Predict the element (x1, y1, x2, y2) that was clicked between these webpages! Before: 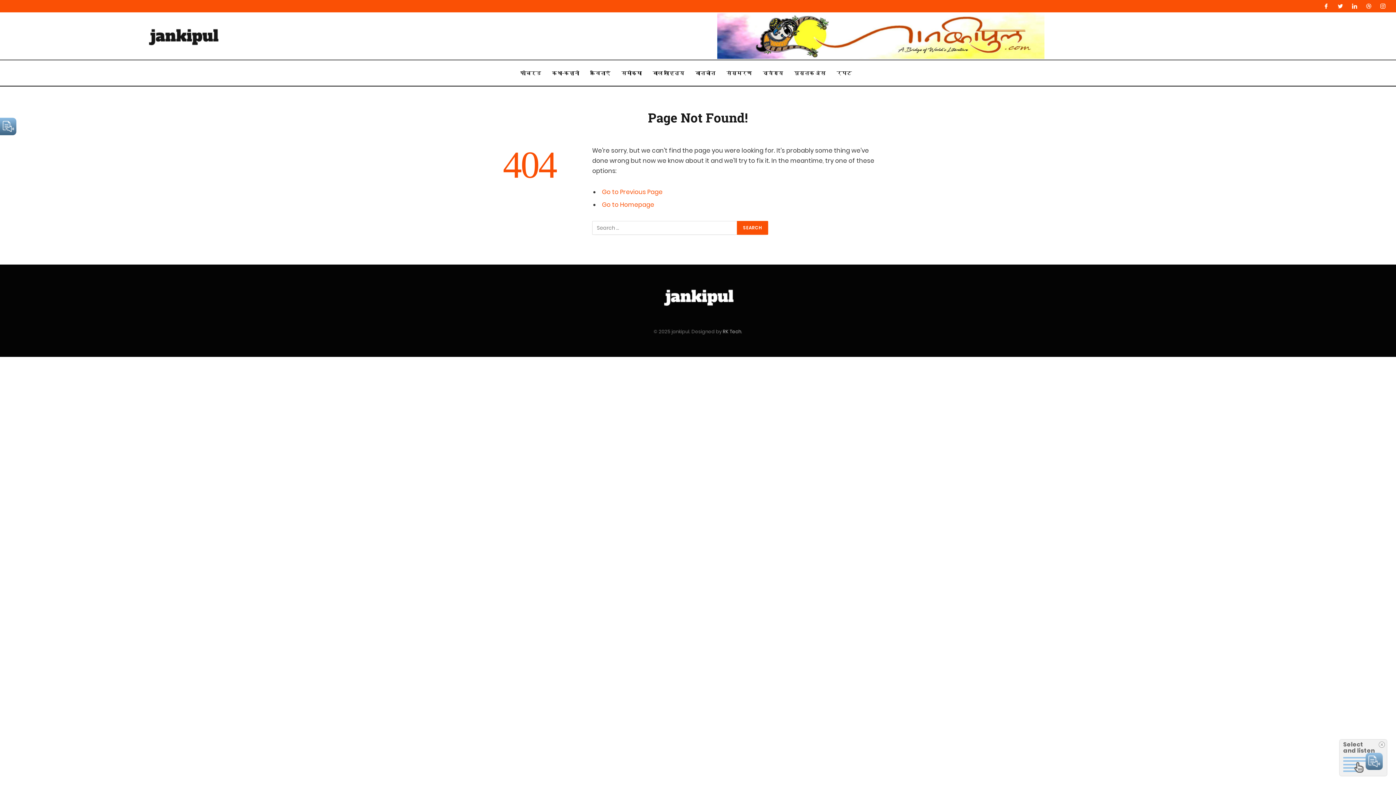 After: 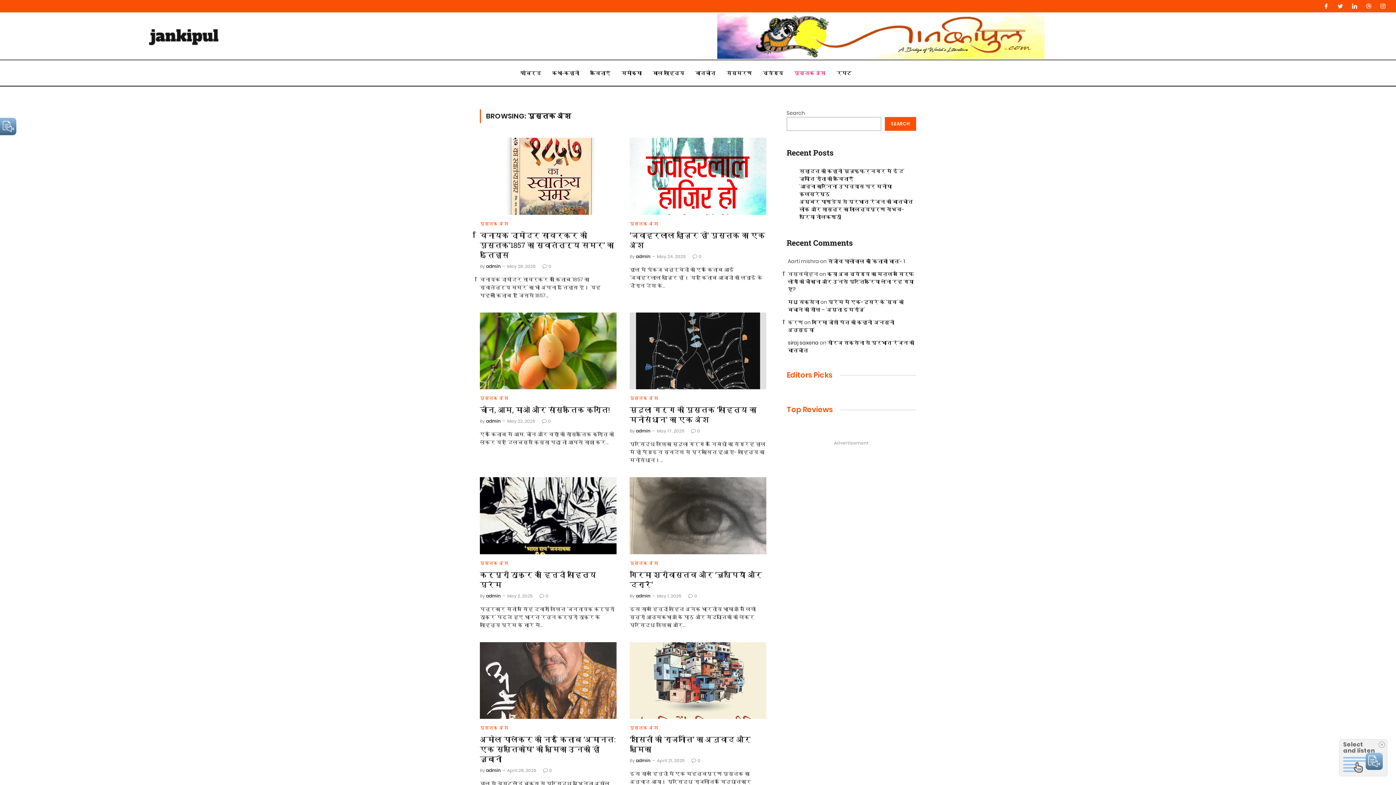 Action: label: पुस्तक अंश bbox: (788, 60, 831, 85)